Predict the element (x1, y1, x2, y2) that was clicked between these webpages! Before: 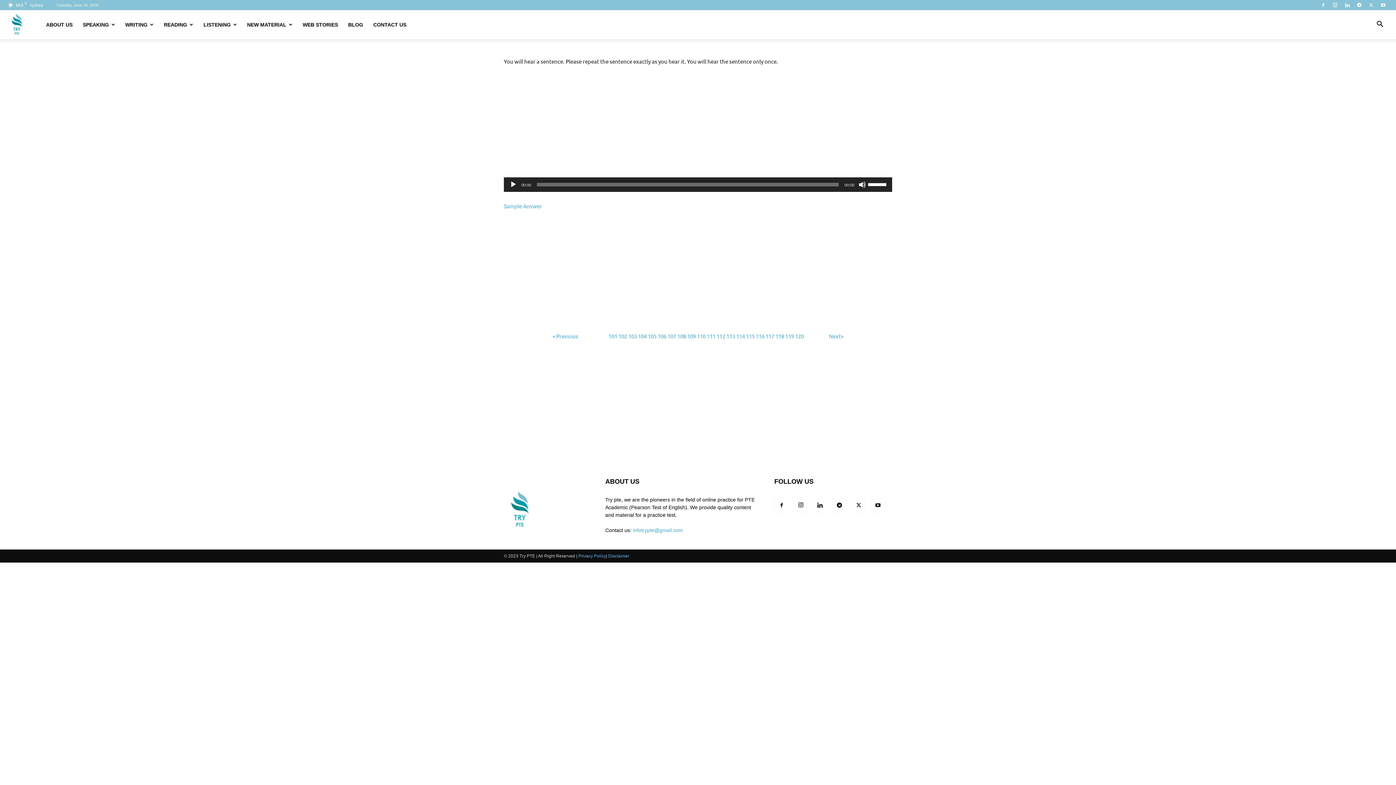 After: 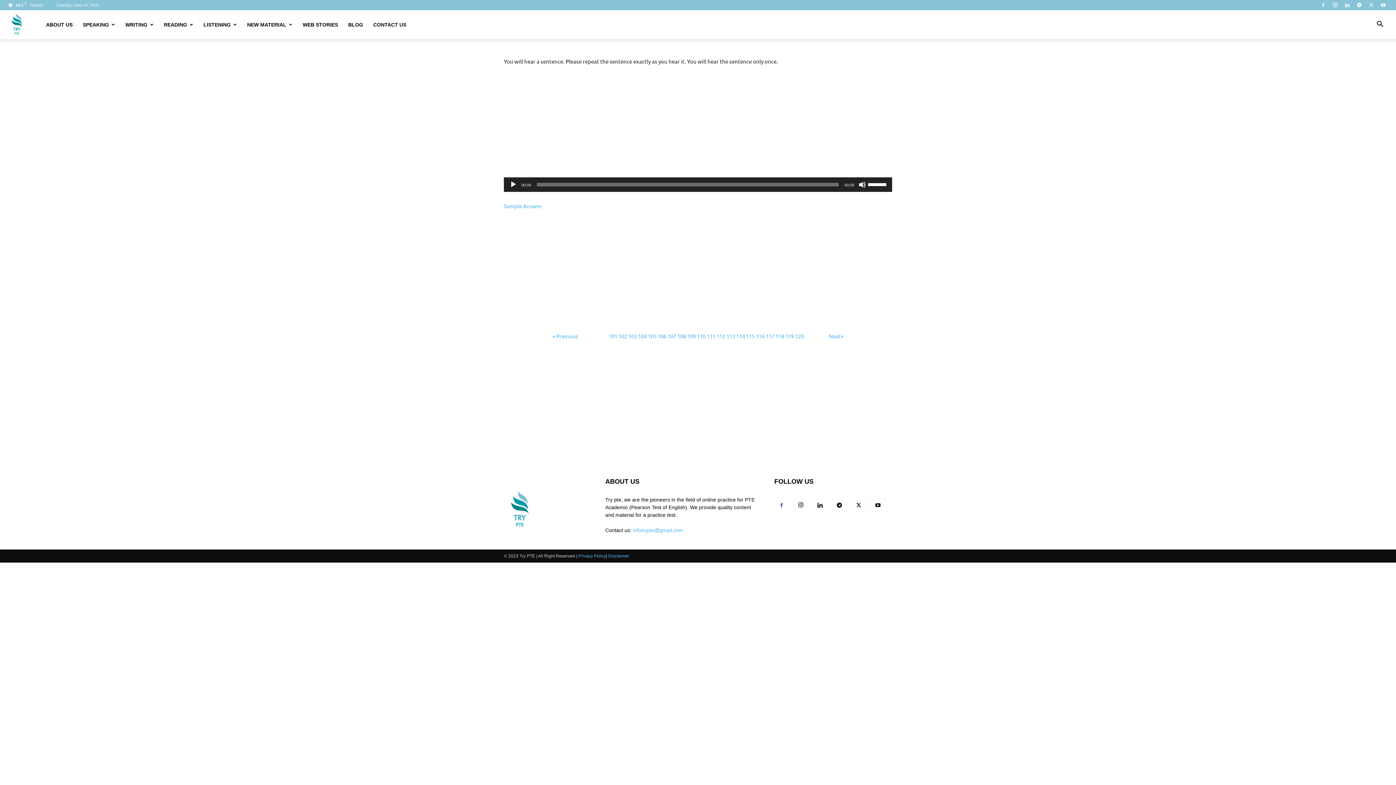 Action: bbox: (774, 498, 789, 513)